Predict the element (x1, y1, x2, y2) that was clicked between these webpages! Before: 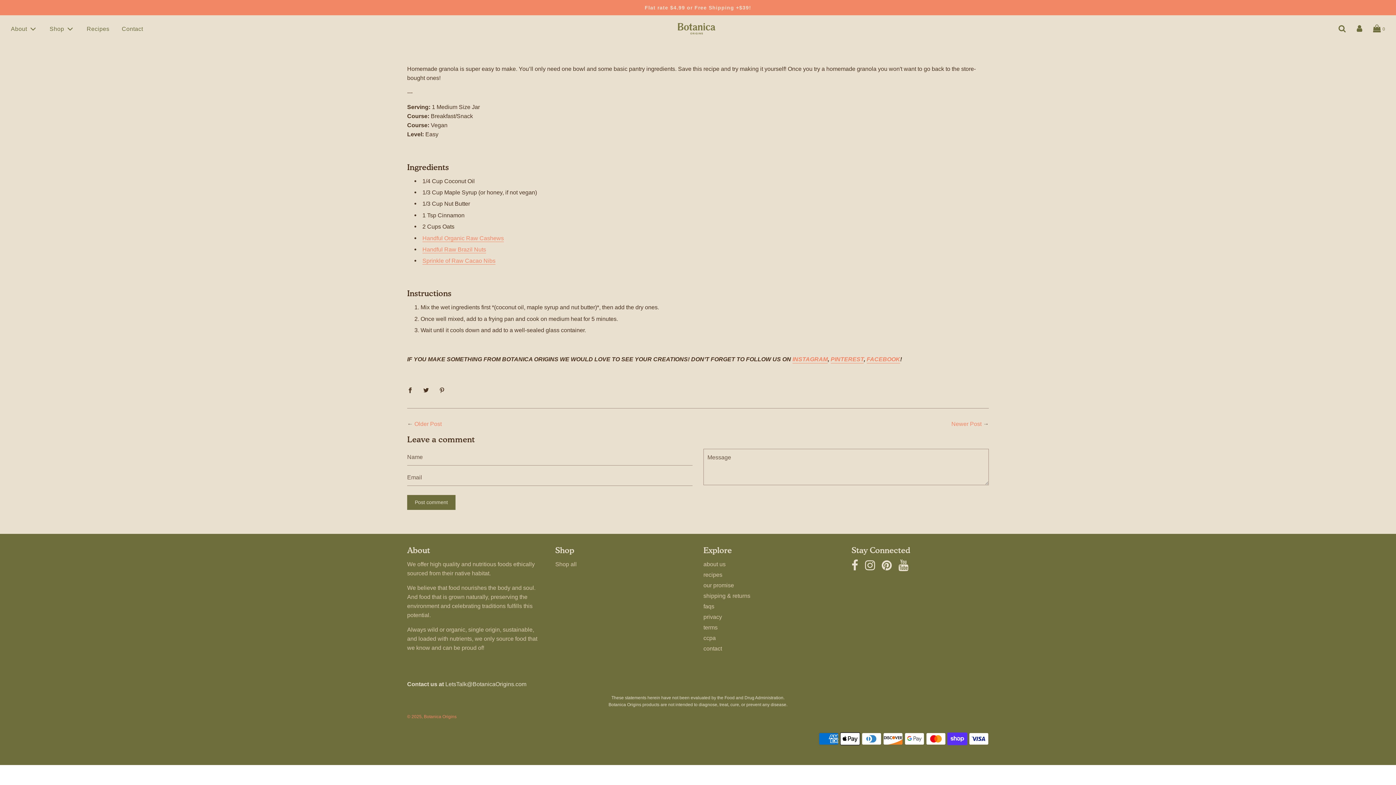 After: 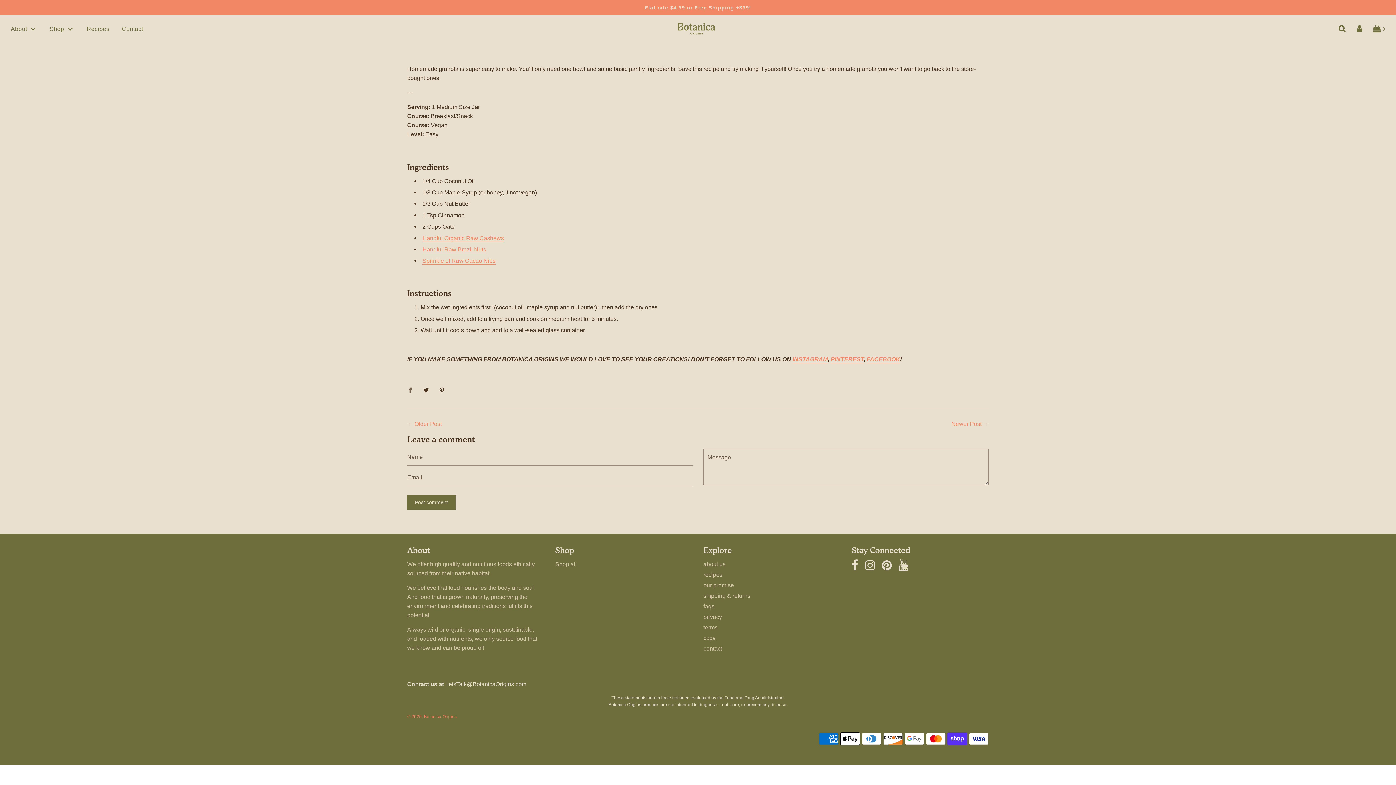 Action: bbox: (407, 382, 417, 397) label: Share on Facebook